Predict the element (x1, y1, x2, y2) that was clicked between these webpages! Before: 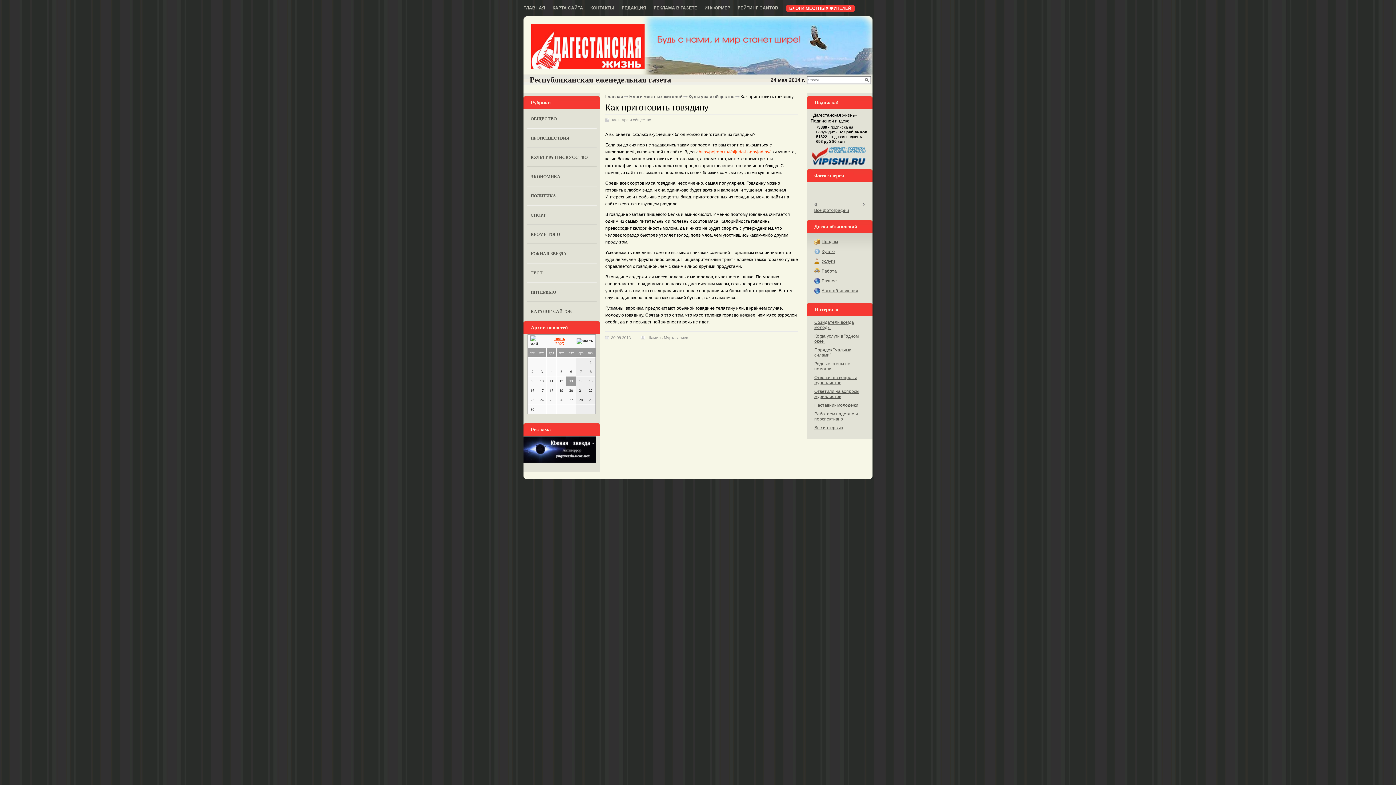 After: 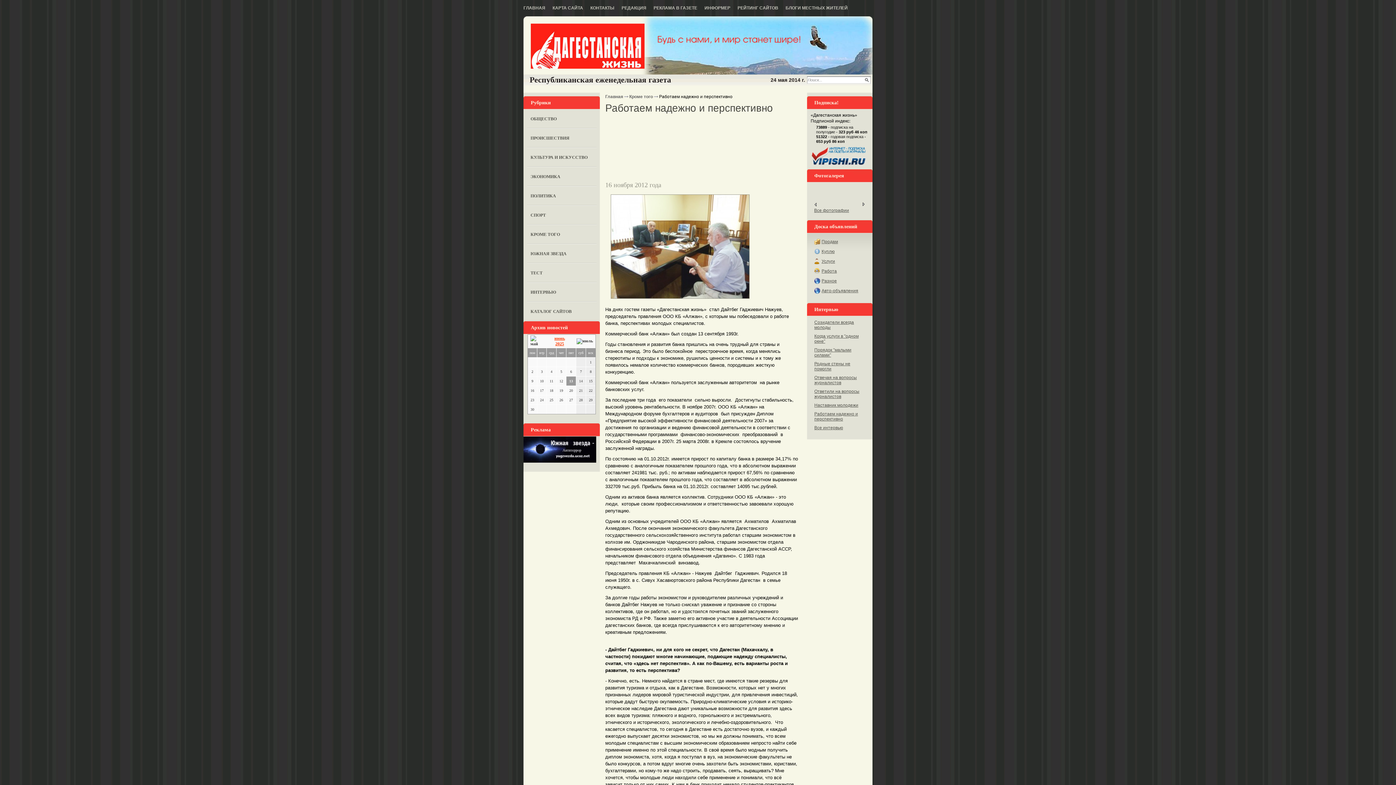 Action: label: Работаем надежно и перспективно bbox: (814, 411, 858, 421)